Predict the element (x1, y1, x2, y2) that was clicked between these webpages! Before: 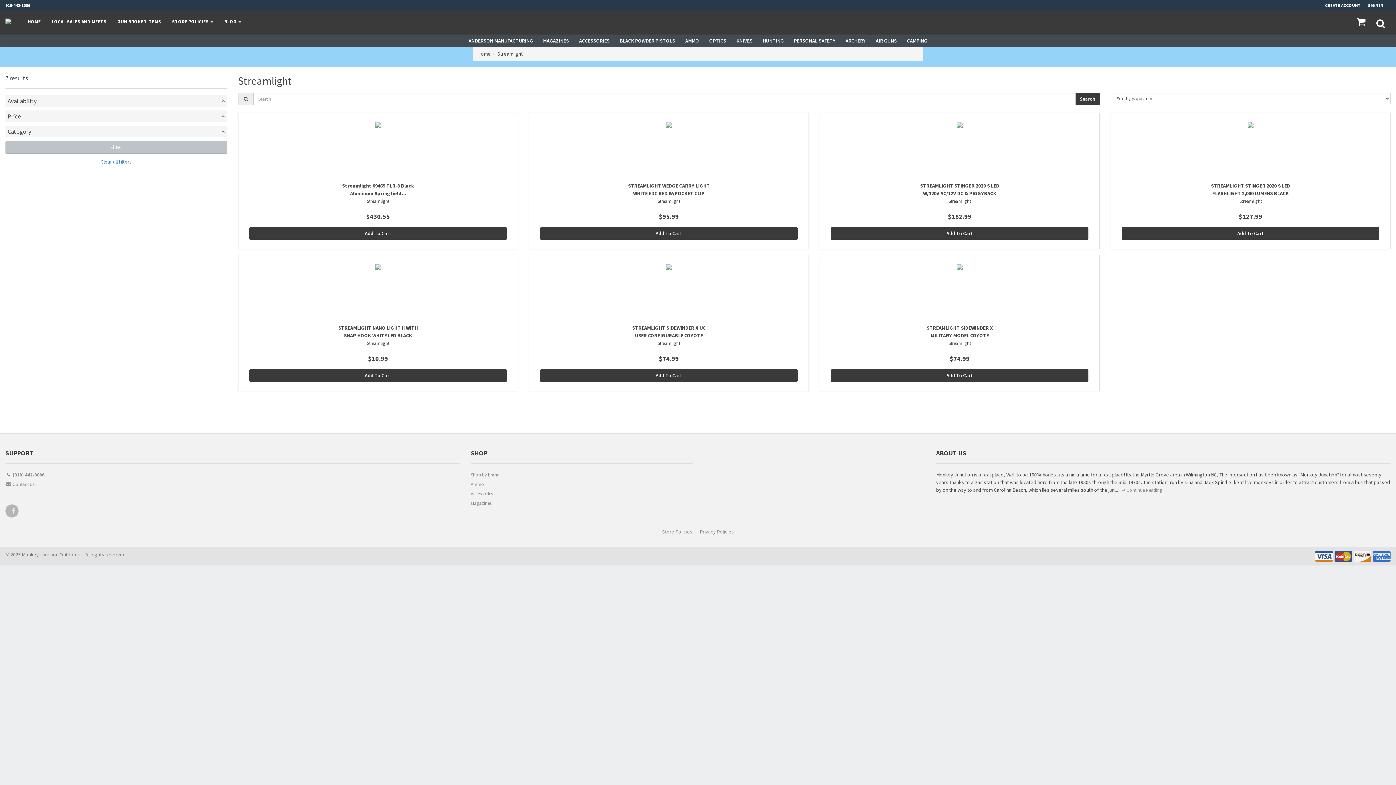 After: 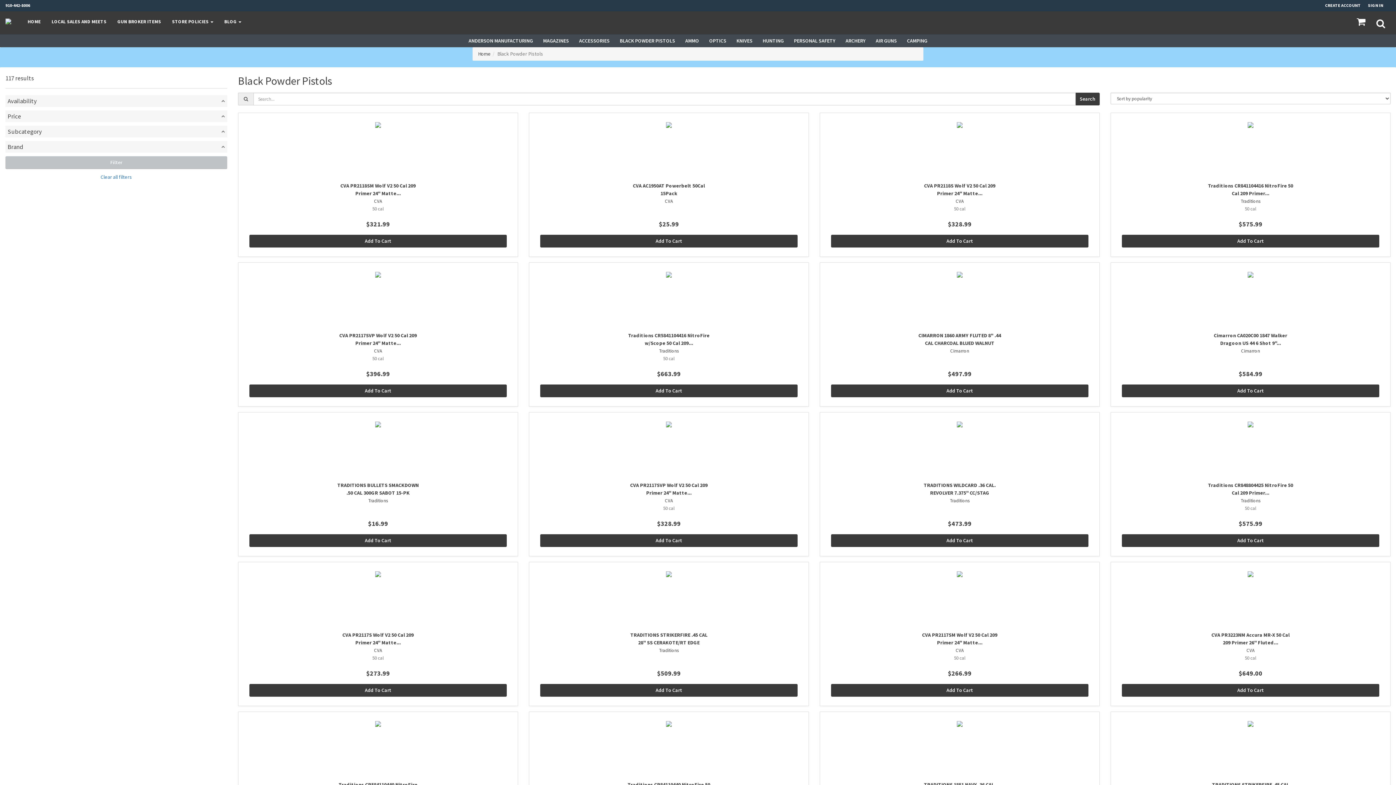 Action: bbox: (614, 34, 680, 47) label: BLACK POWDER PISTOLS